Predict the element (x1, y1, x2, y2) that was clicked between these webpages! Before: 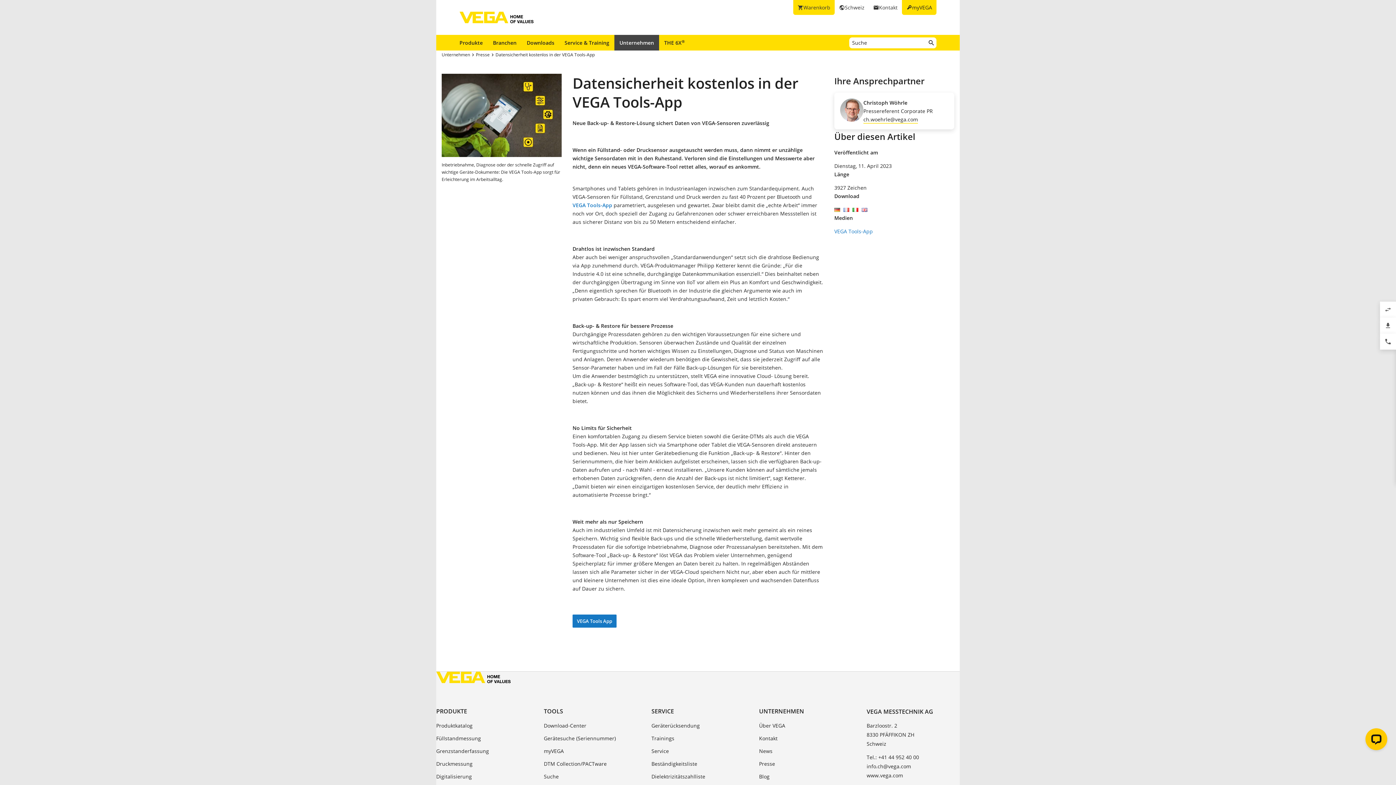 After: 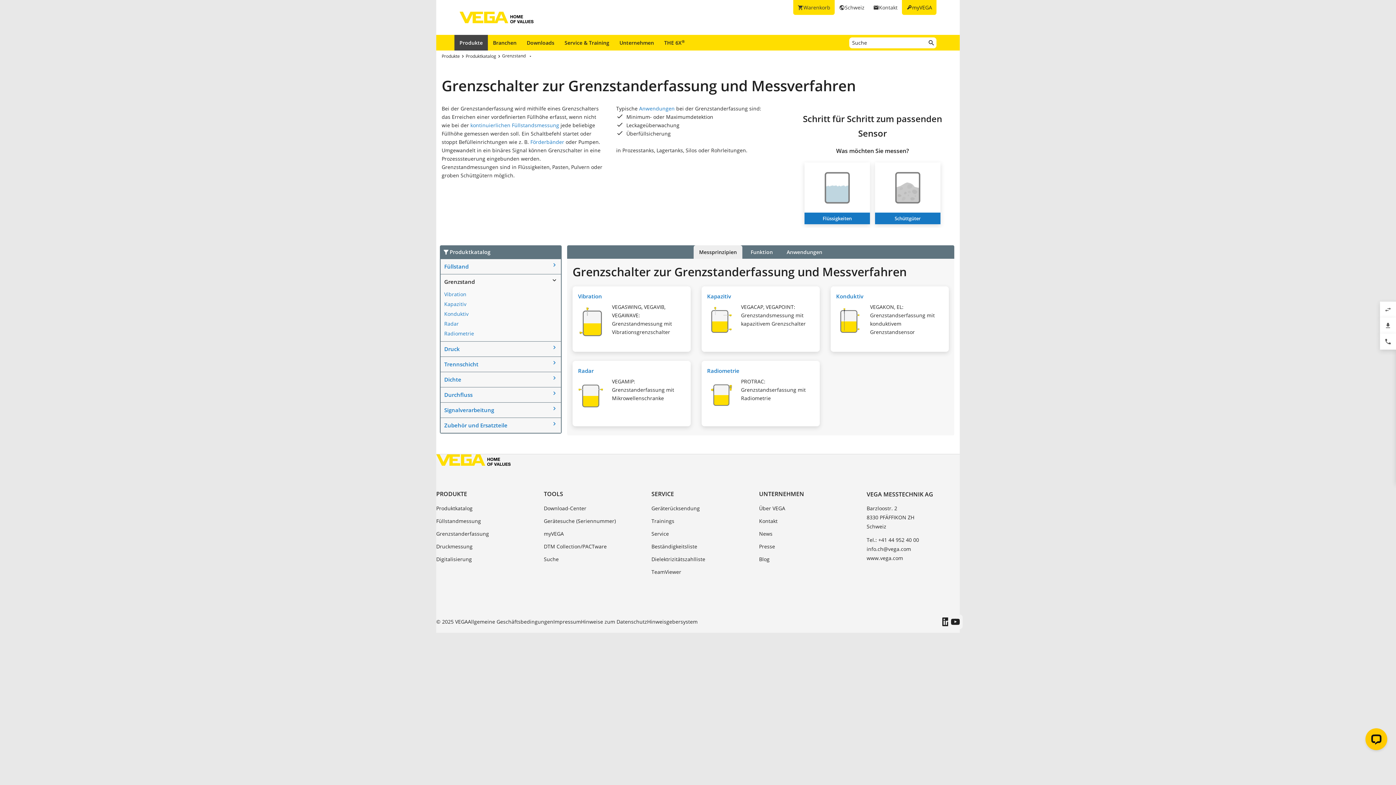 Action: bbox: (436, 747, 489, 756) label: Grenzstanderfassung